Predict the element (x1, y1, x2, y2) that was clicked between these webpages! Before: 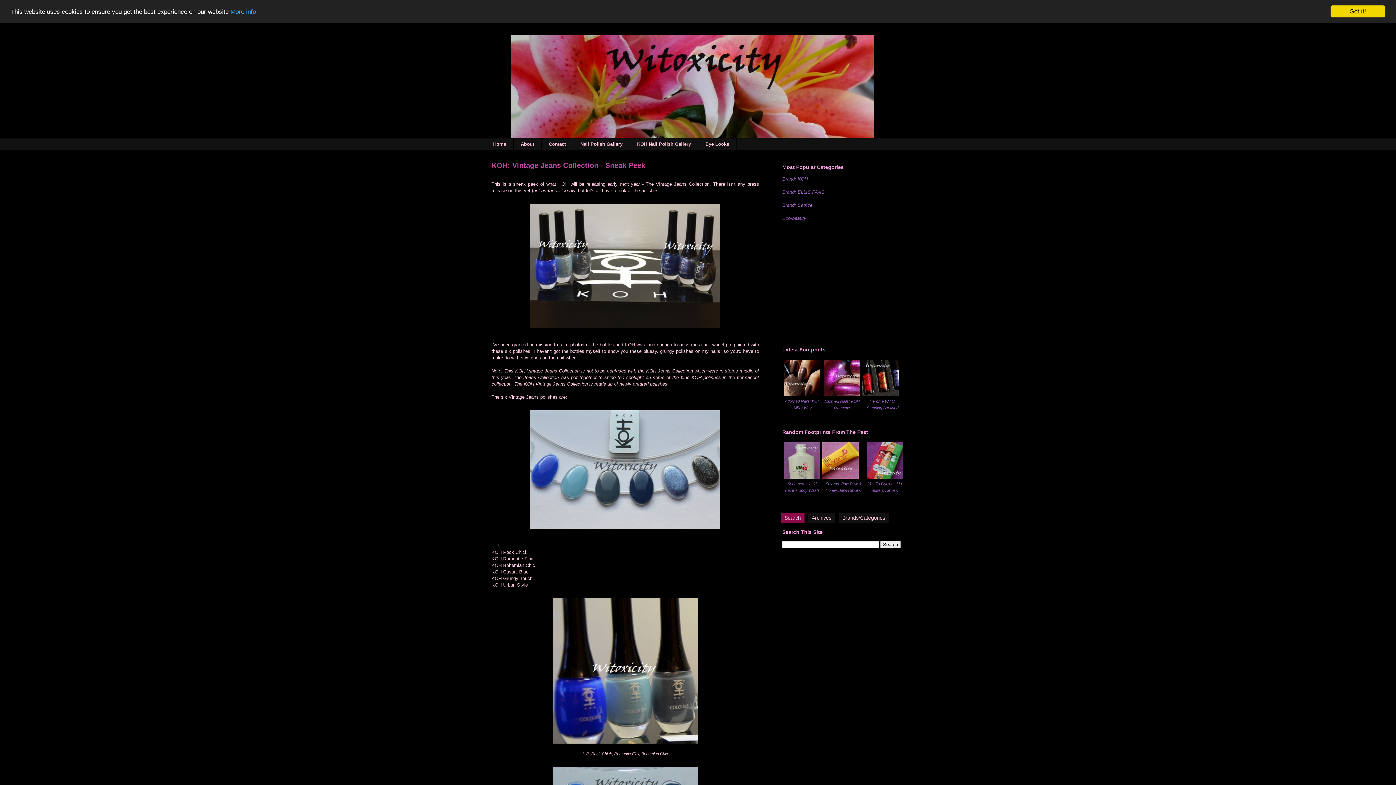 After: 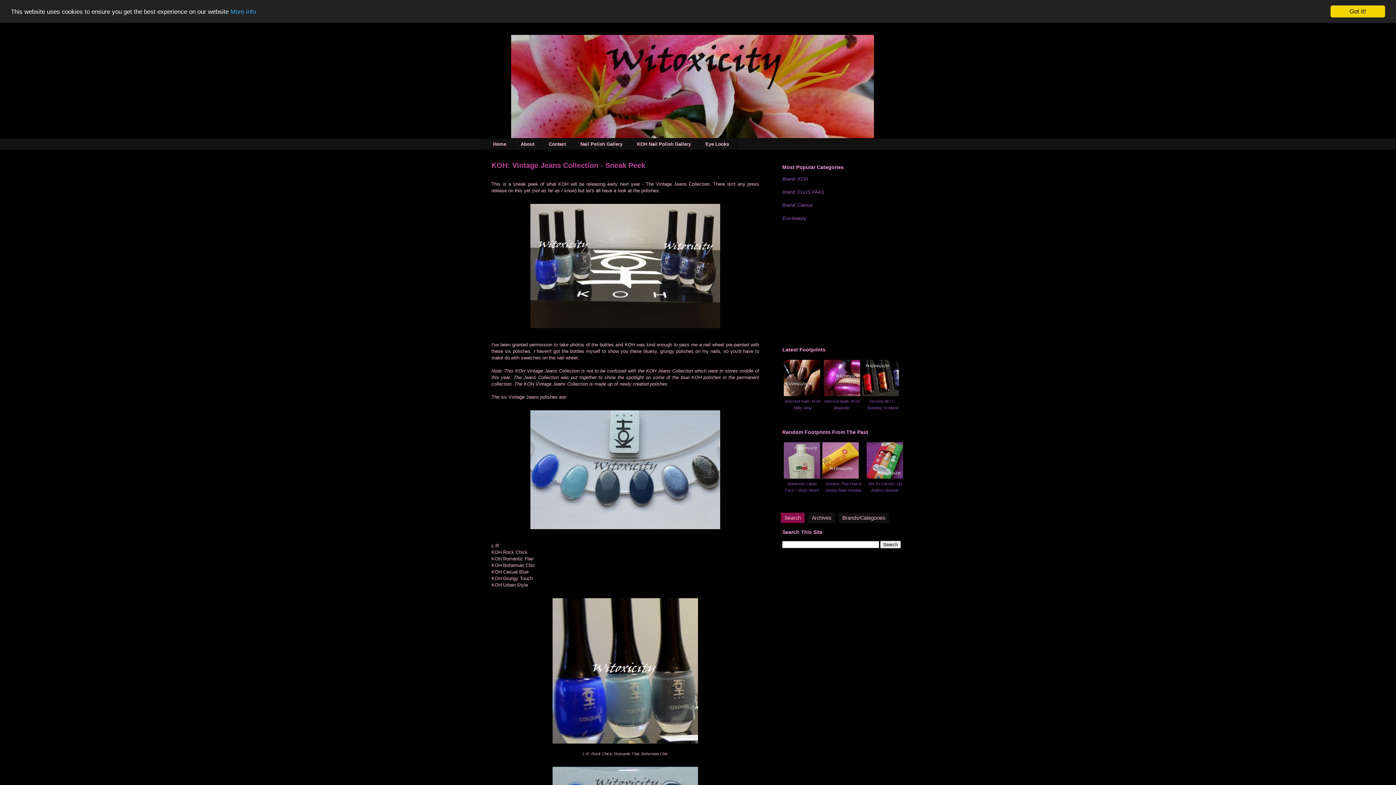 Action: bbox: (784, 392, 820, 397)